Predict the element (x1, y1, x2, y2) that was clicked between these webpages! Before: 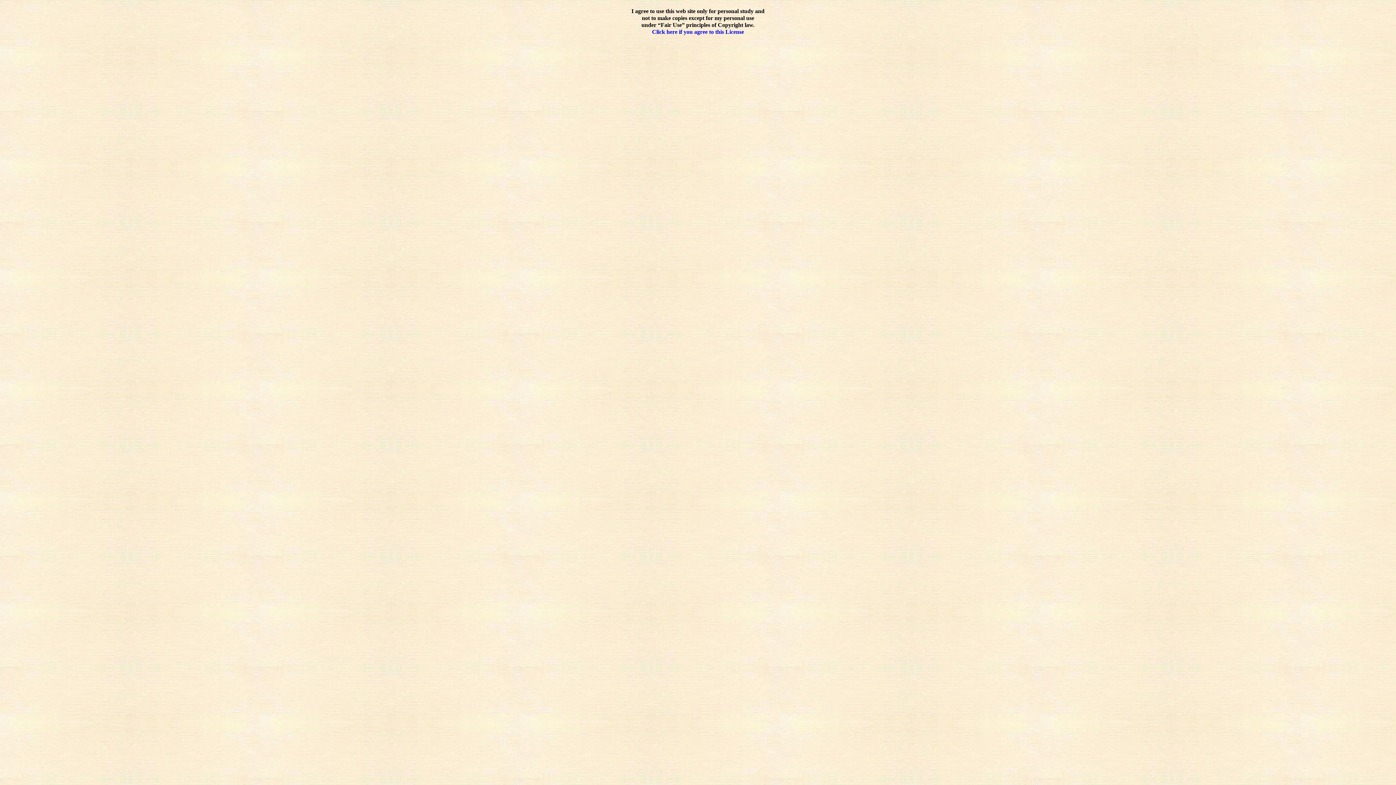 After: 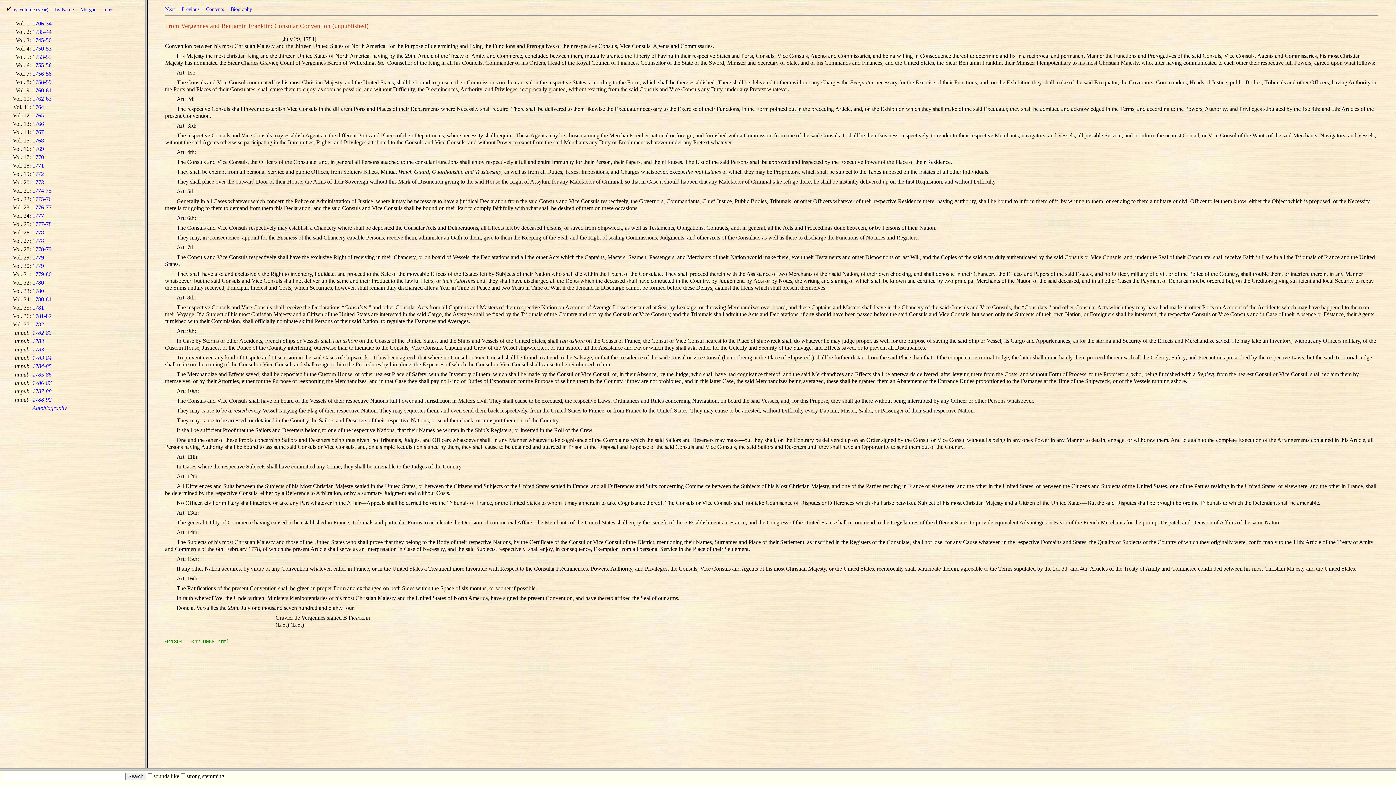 Action: bbox: (652, 28, 744, 35) label: Click here if you agree to this License